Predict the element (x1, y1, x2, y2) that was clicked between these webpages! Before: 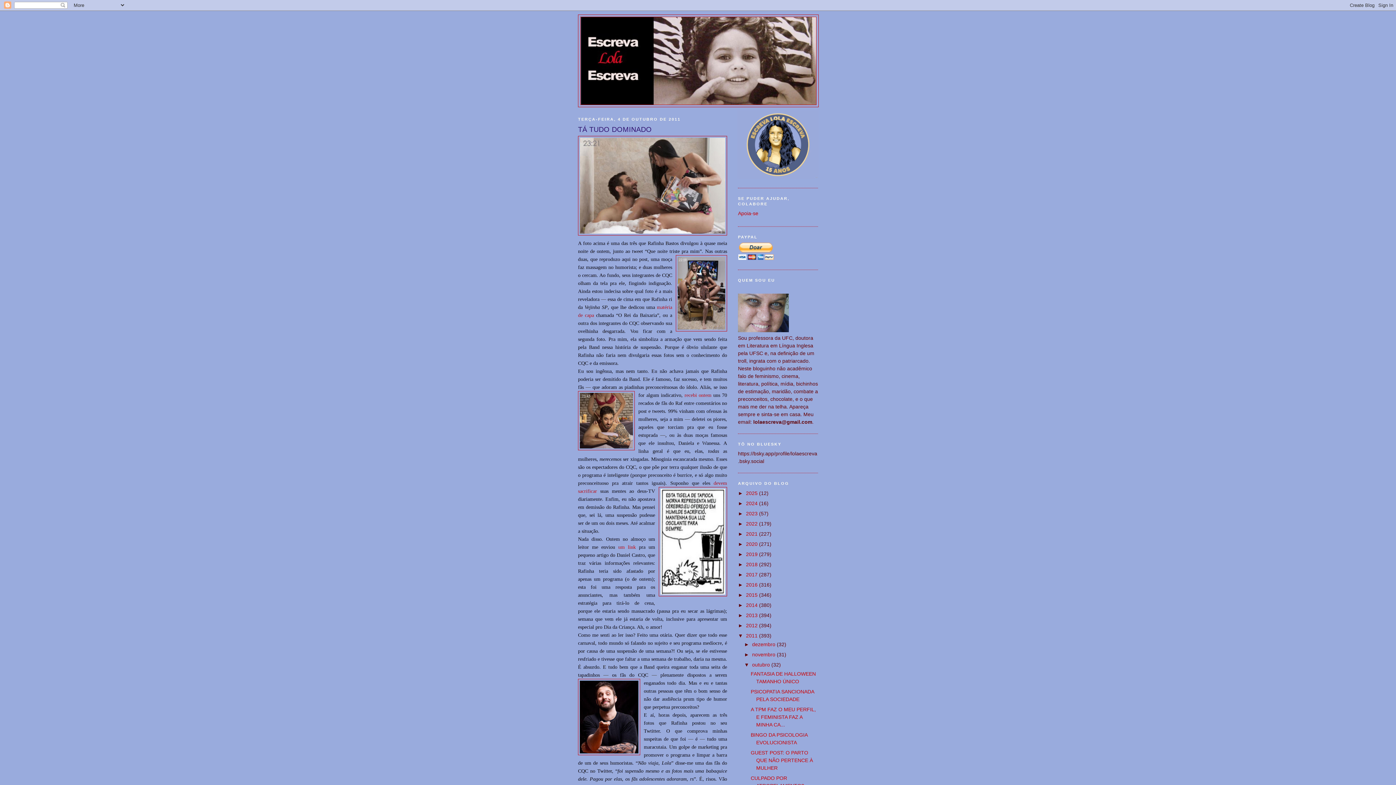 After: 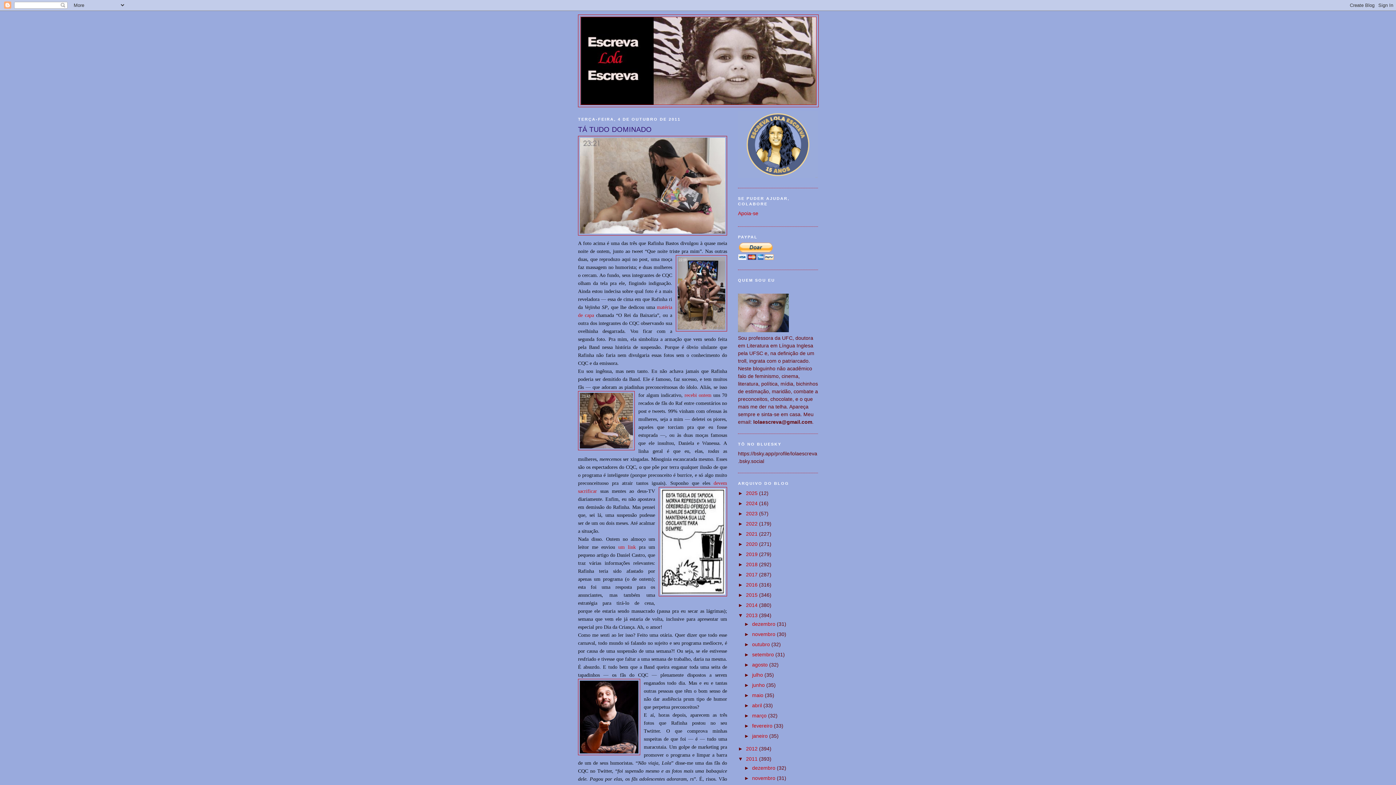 Action: label: ►   bbox: (738, 612, 746, 618)